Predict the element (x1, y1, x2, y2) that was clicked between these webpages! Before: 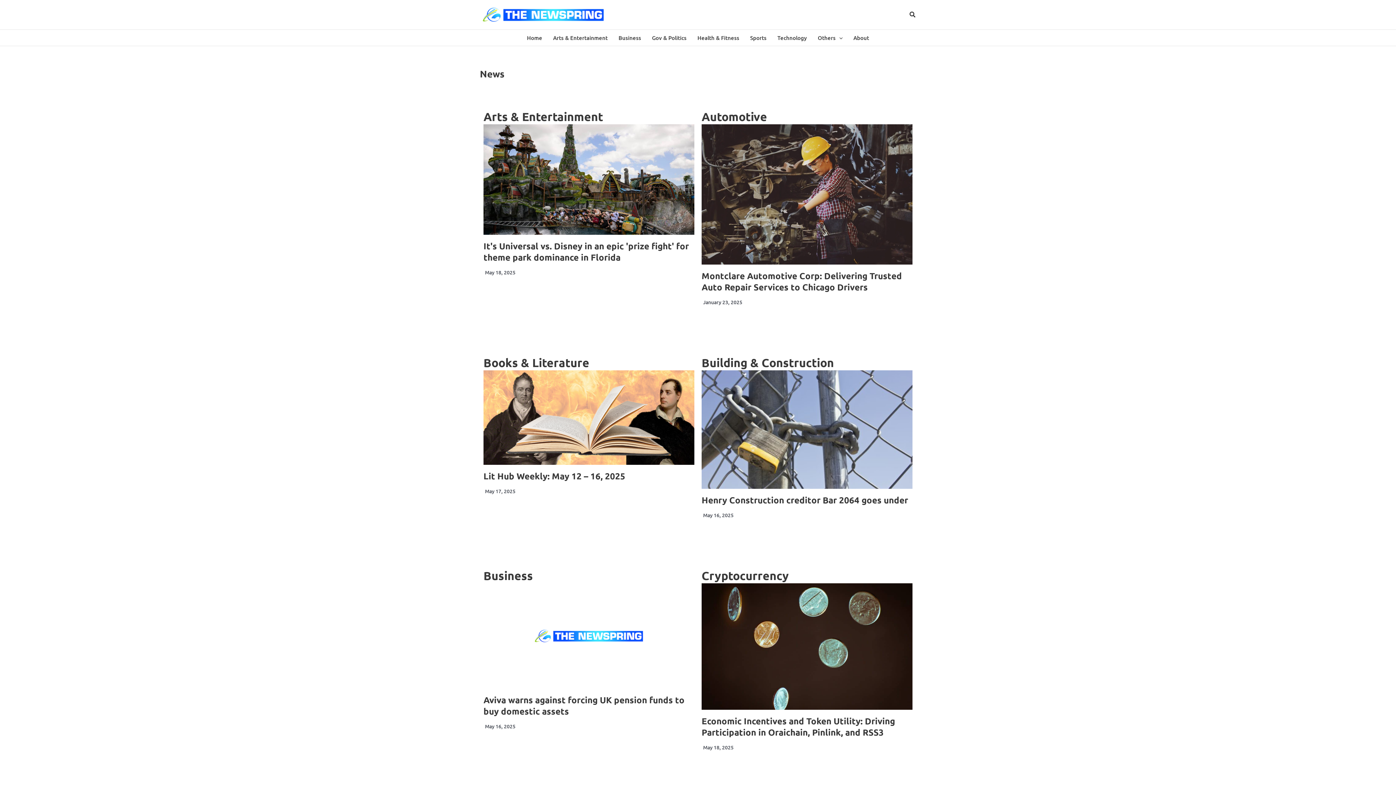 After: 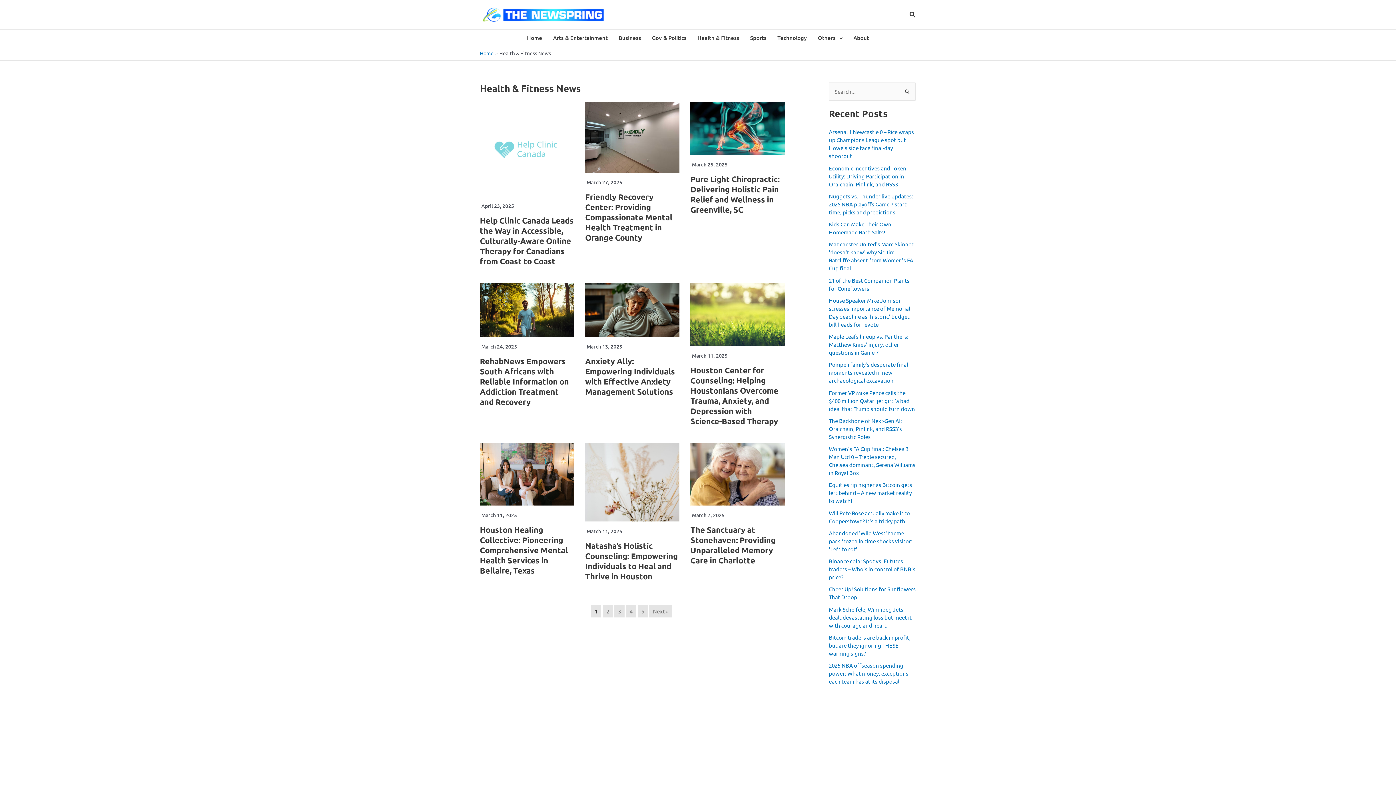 Action: bbox: (692, 29, 744, 45) label: Health & Fitness